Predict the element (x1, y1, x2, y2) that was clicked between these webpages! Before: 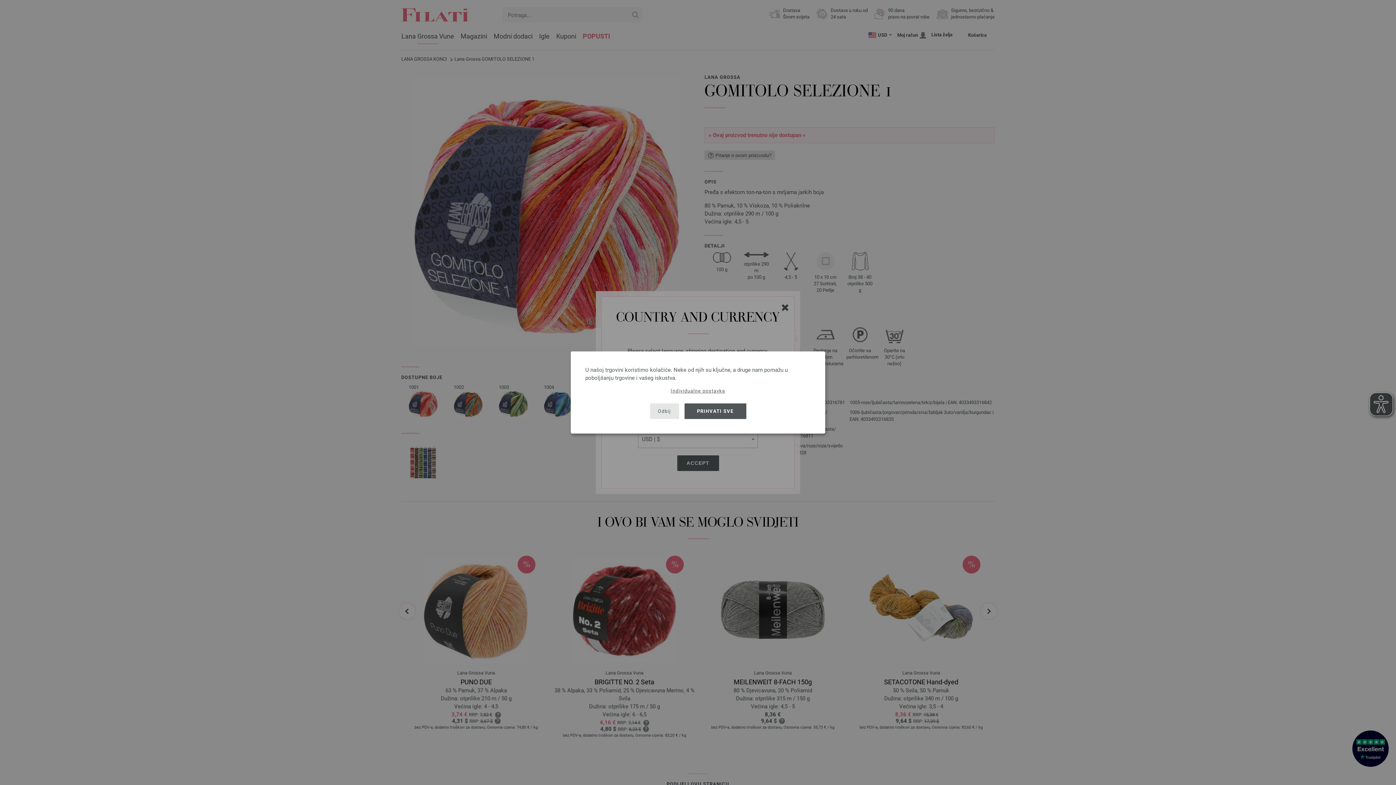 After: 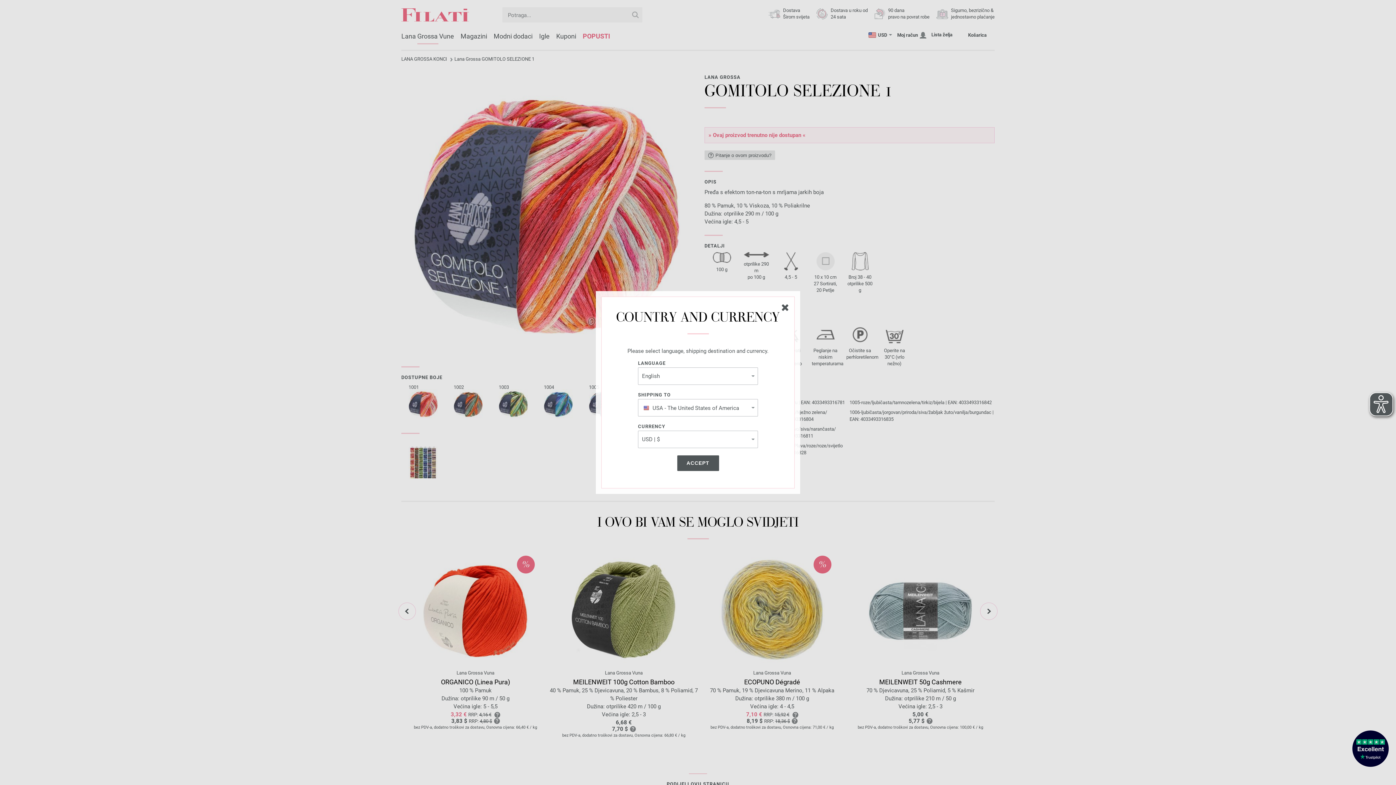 Action: label: Odbij bbox: (650, 403, 679, 419)